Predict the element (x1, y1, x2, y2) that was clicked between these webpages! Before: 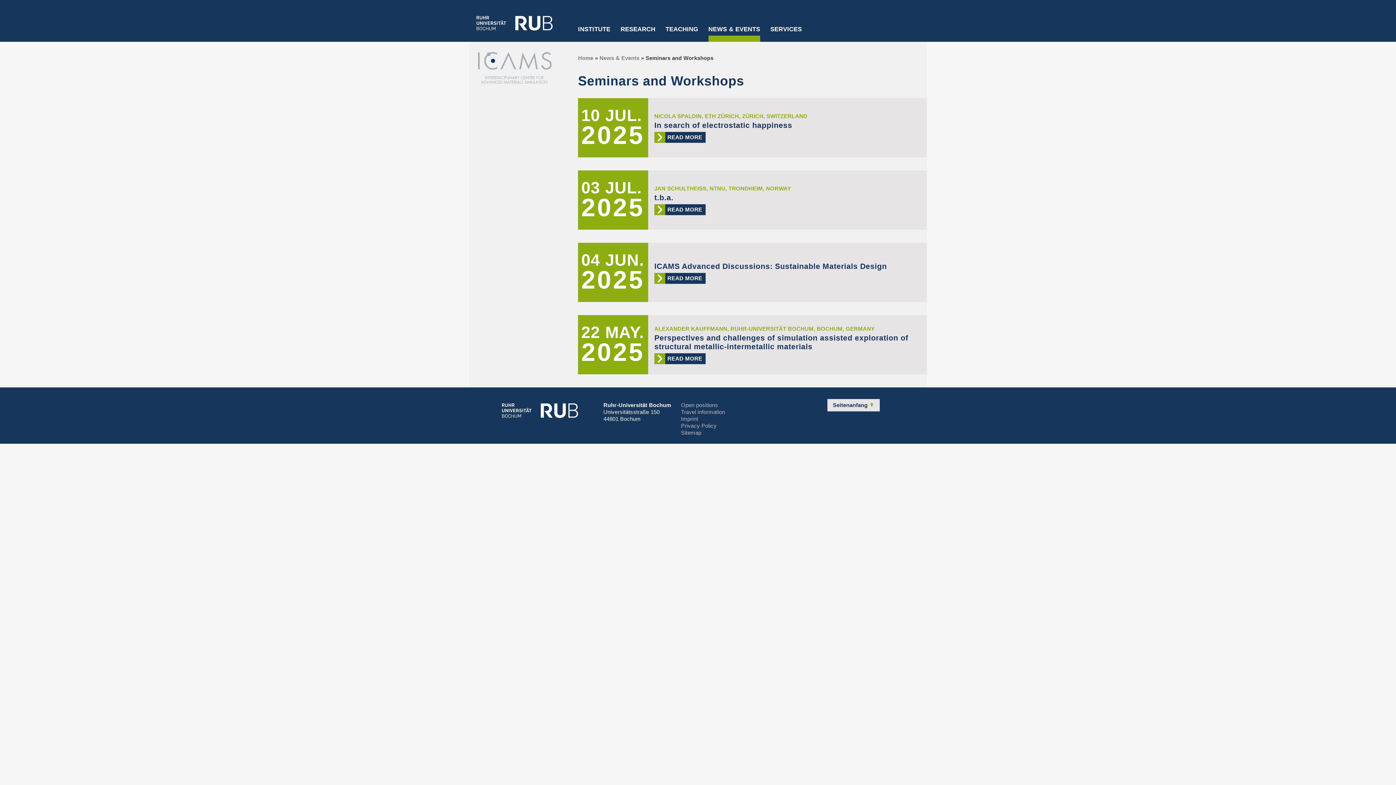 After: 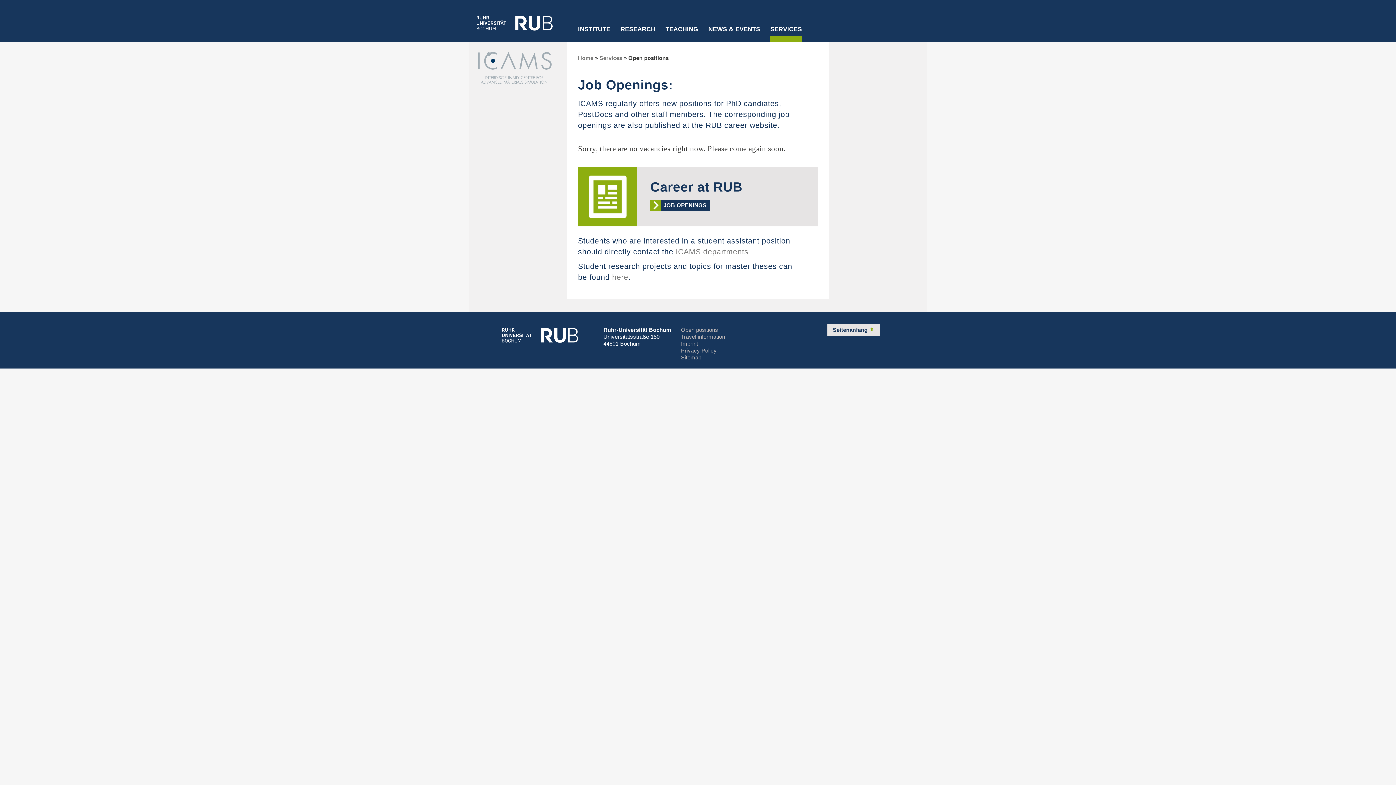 Action: bbox: (681, 402, 718, 408) label: Open positions